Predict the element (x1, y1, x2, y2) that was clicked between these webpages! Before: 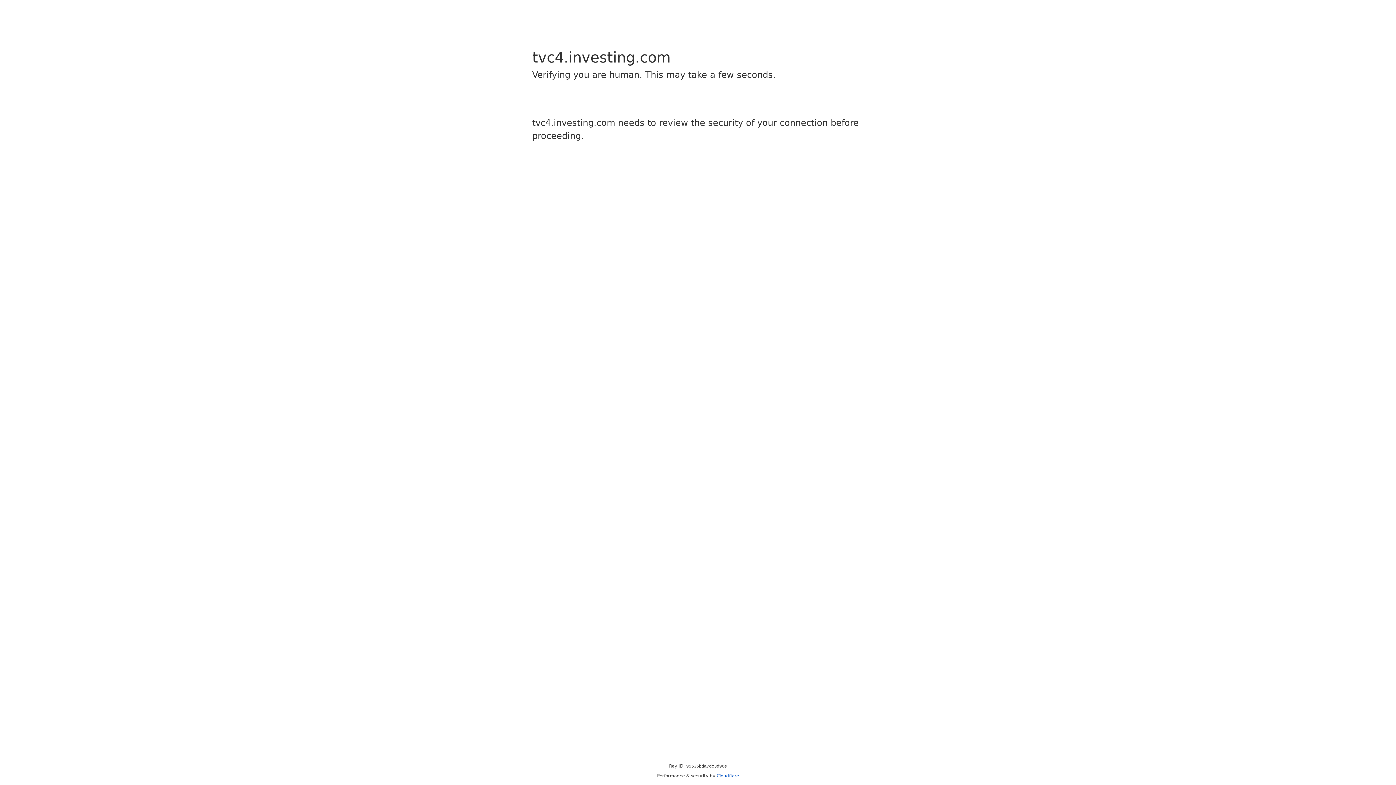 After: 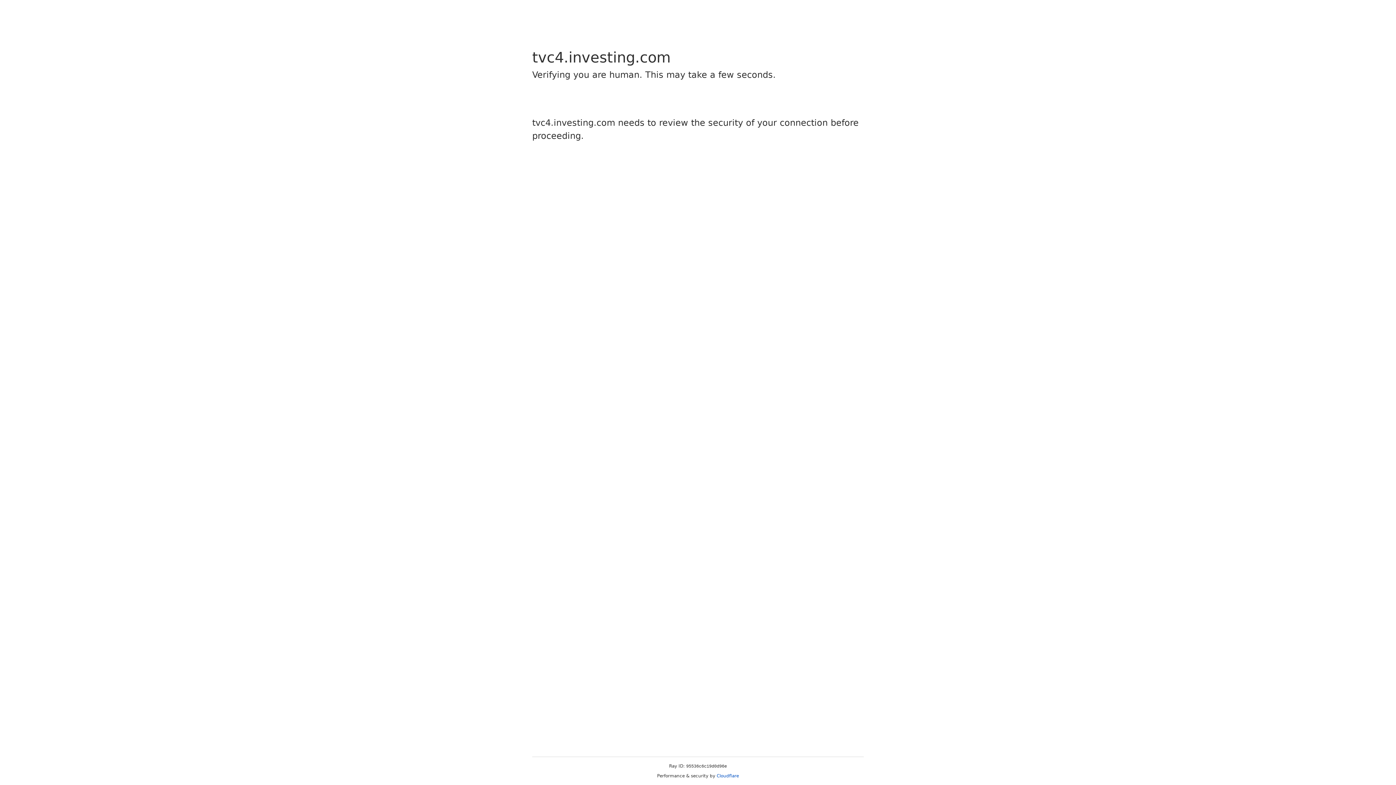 Action: bbox: (716, 773, 739, 778) label: Cloudflare